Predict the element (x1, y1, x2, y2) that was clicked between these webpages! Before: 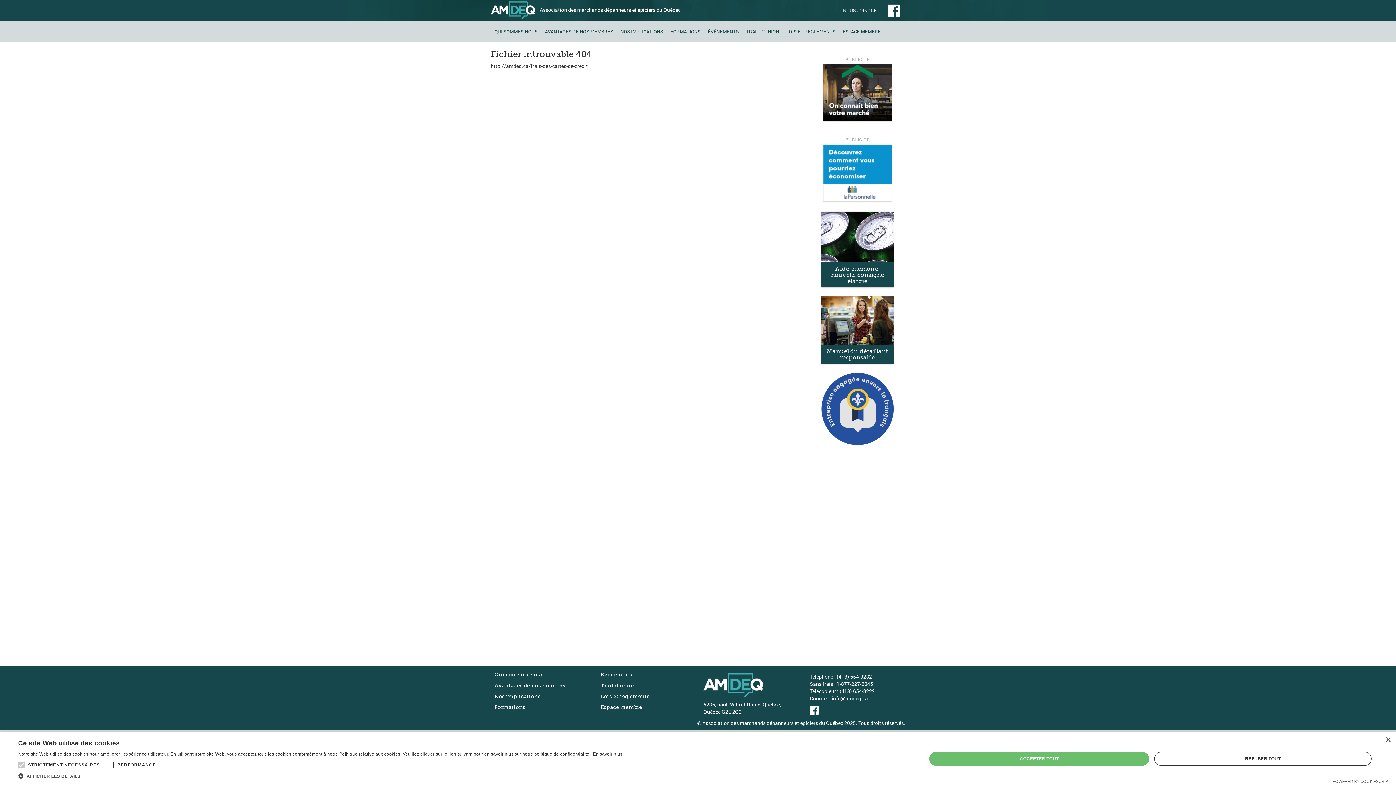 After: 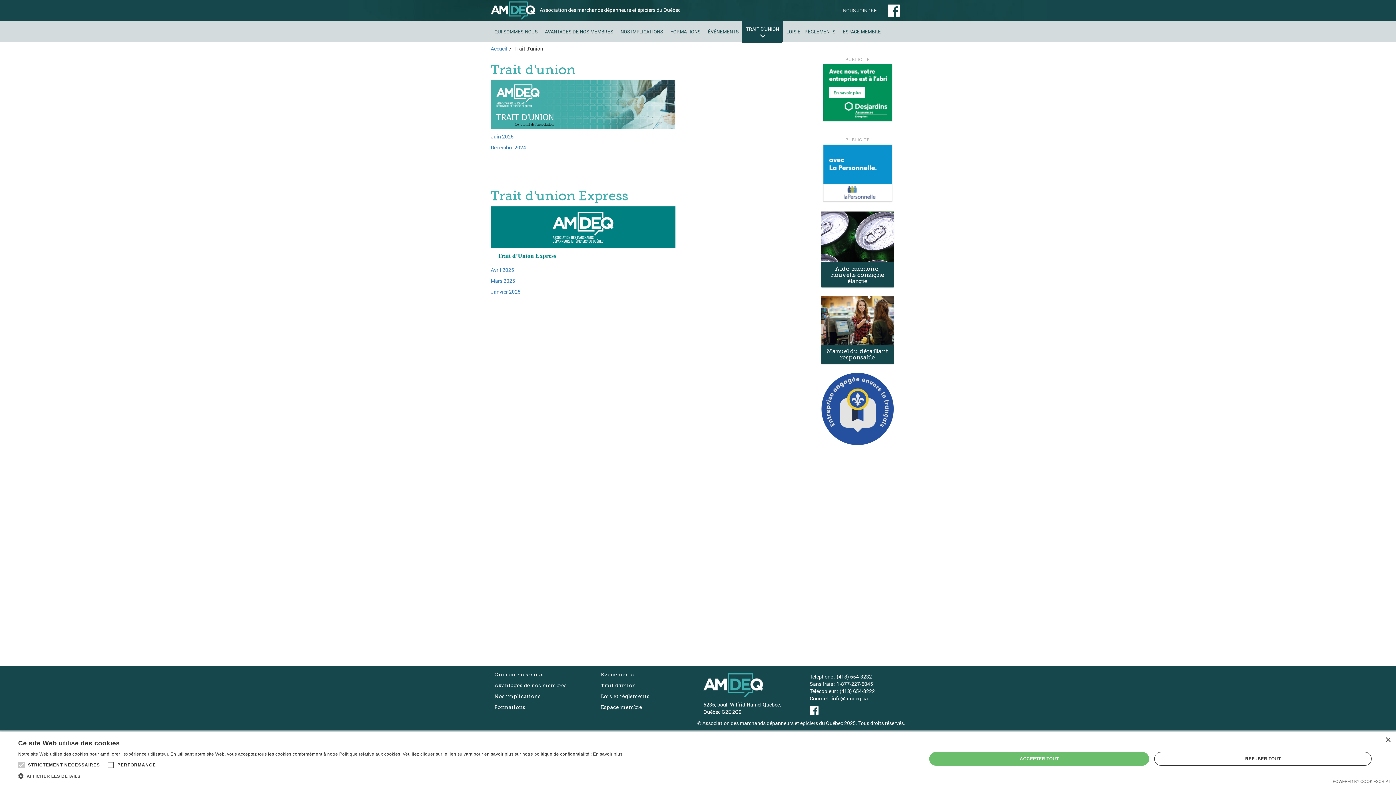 Action: label: TRAIT D'UNION bbox: (742, 21, 782, 42)